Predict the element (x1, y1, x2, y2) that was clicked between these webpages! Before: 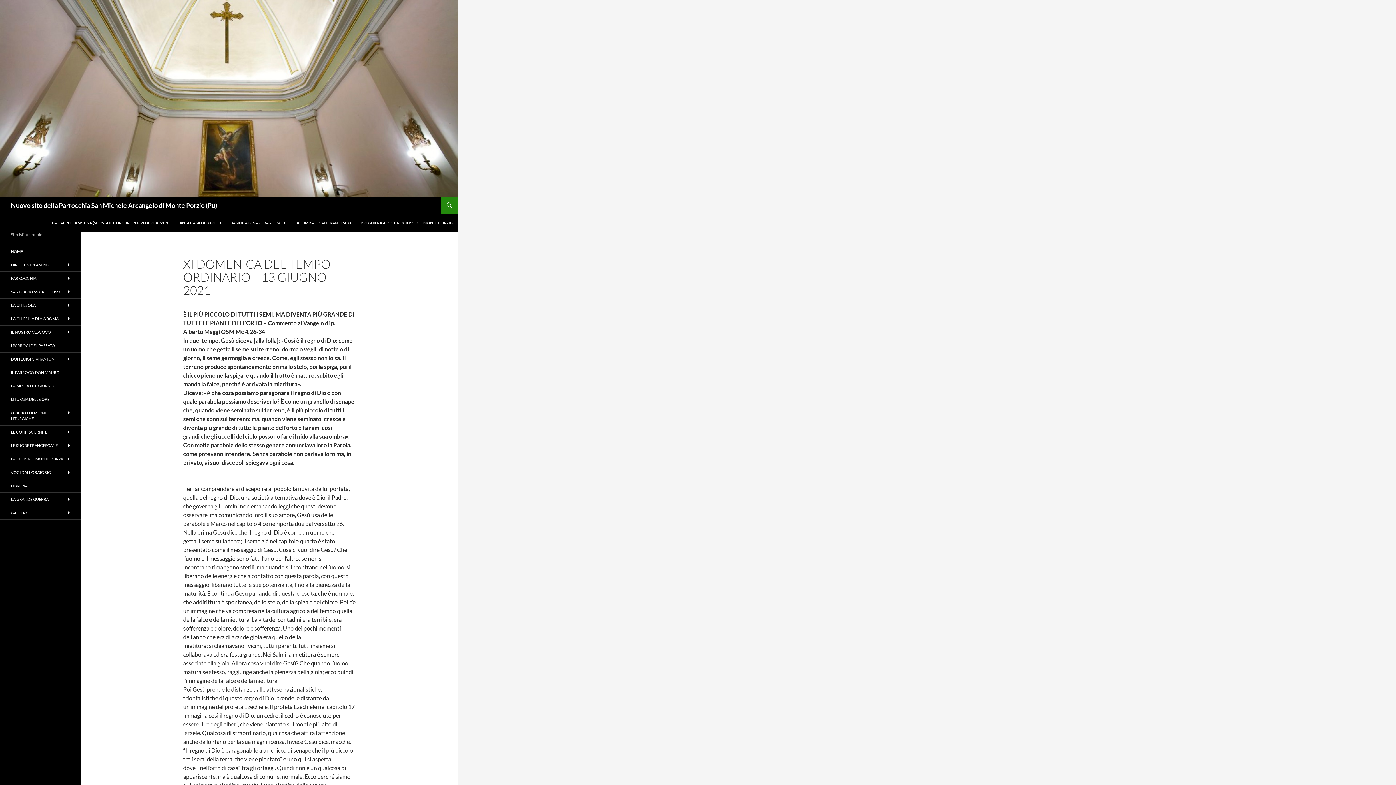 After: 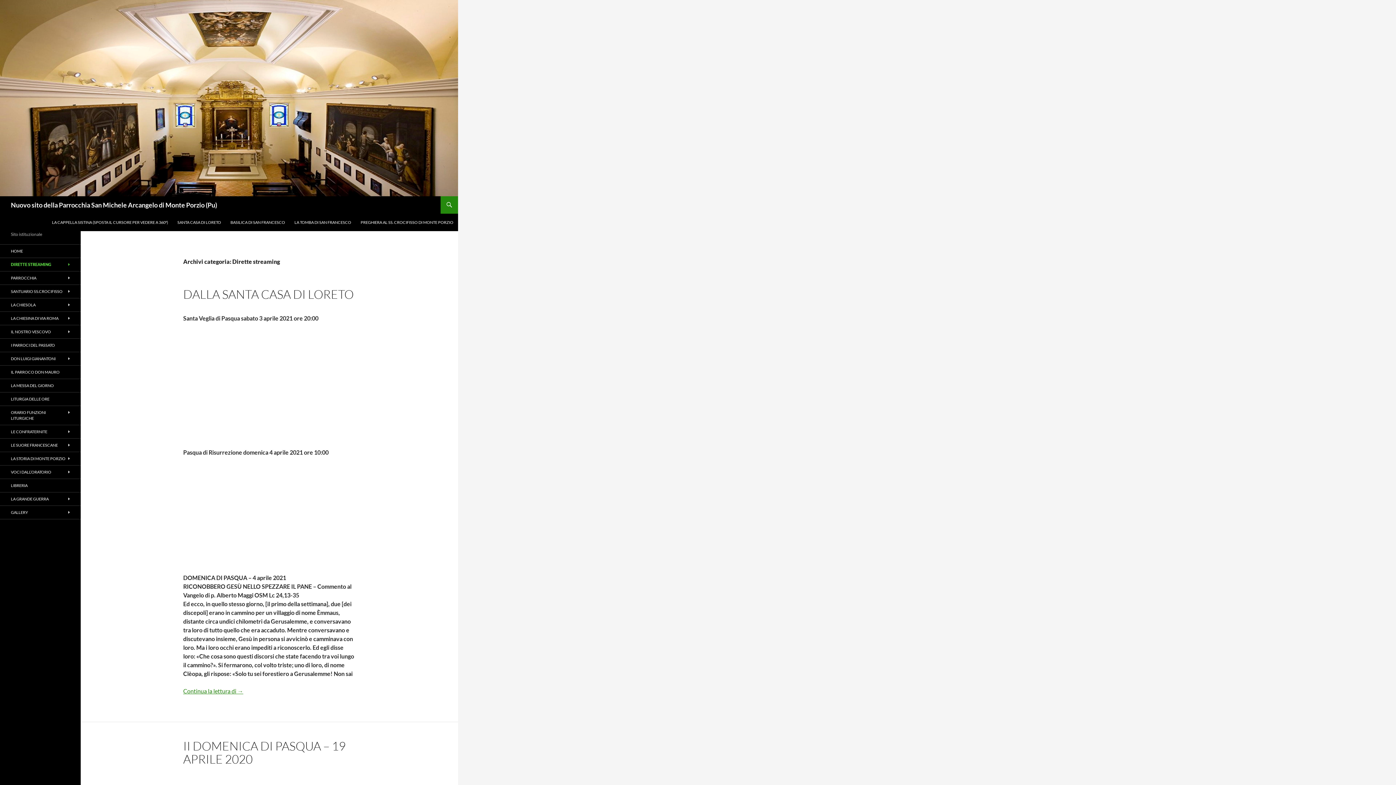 Action: label: DIRETTE STREAMING bbox: (0, 258, 80, 271)